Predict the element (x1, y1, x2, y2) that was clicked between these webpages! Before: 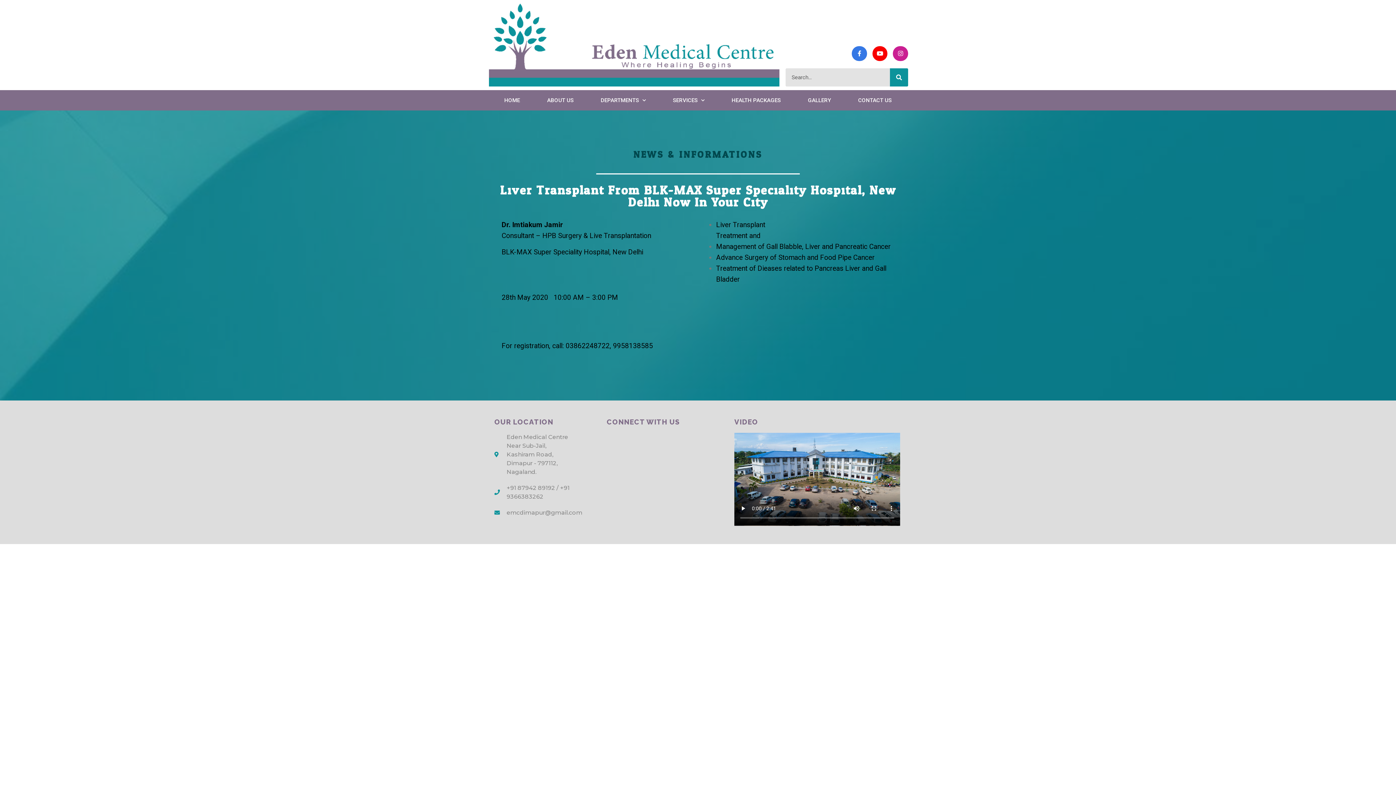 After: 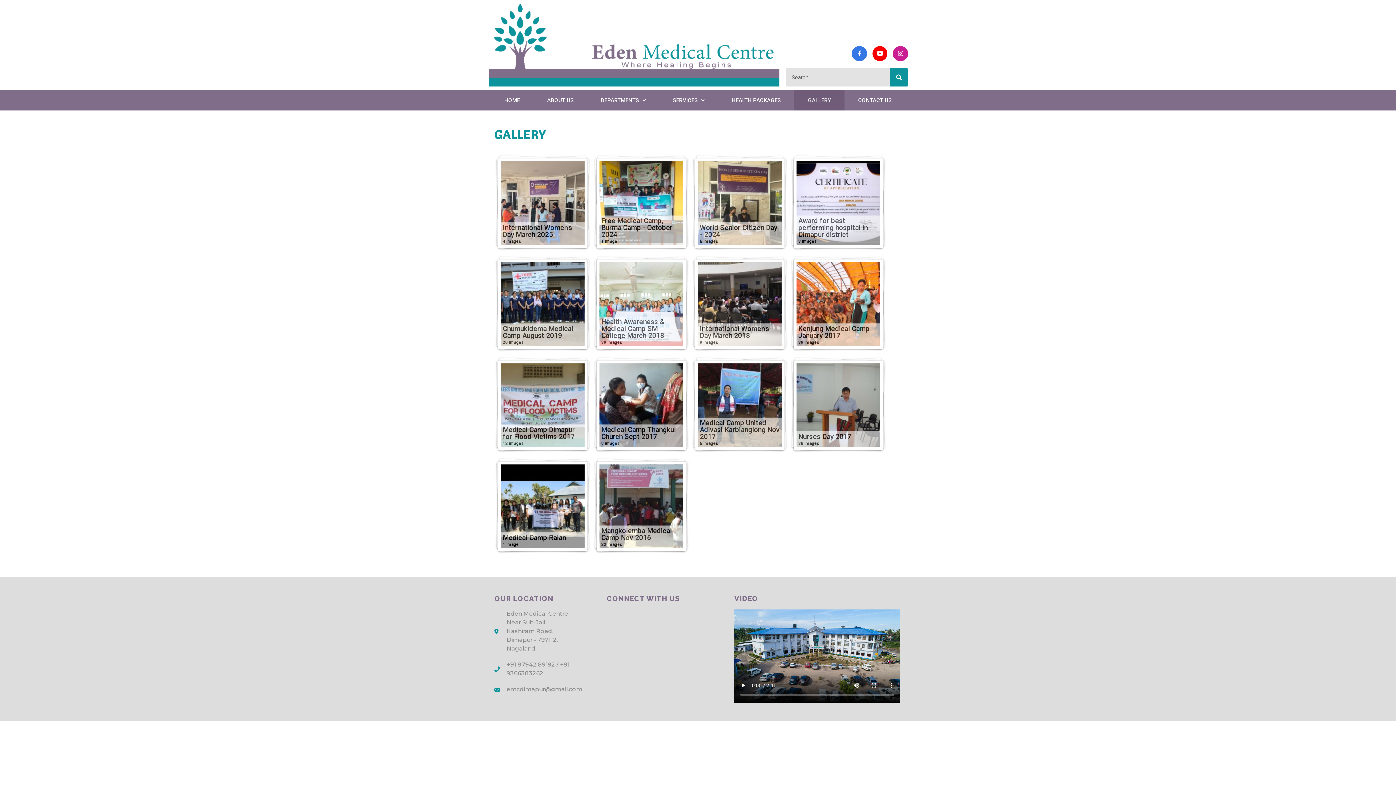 Action: bbox: (794, 90, 844, 110) label: GALLERY